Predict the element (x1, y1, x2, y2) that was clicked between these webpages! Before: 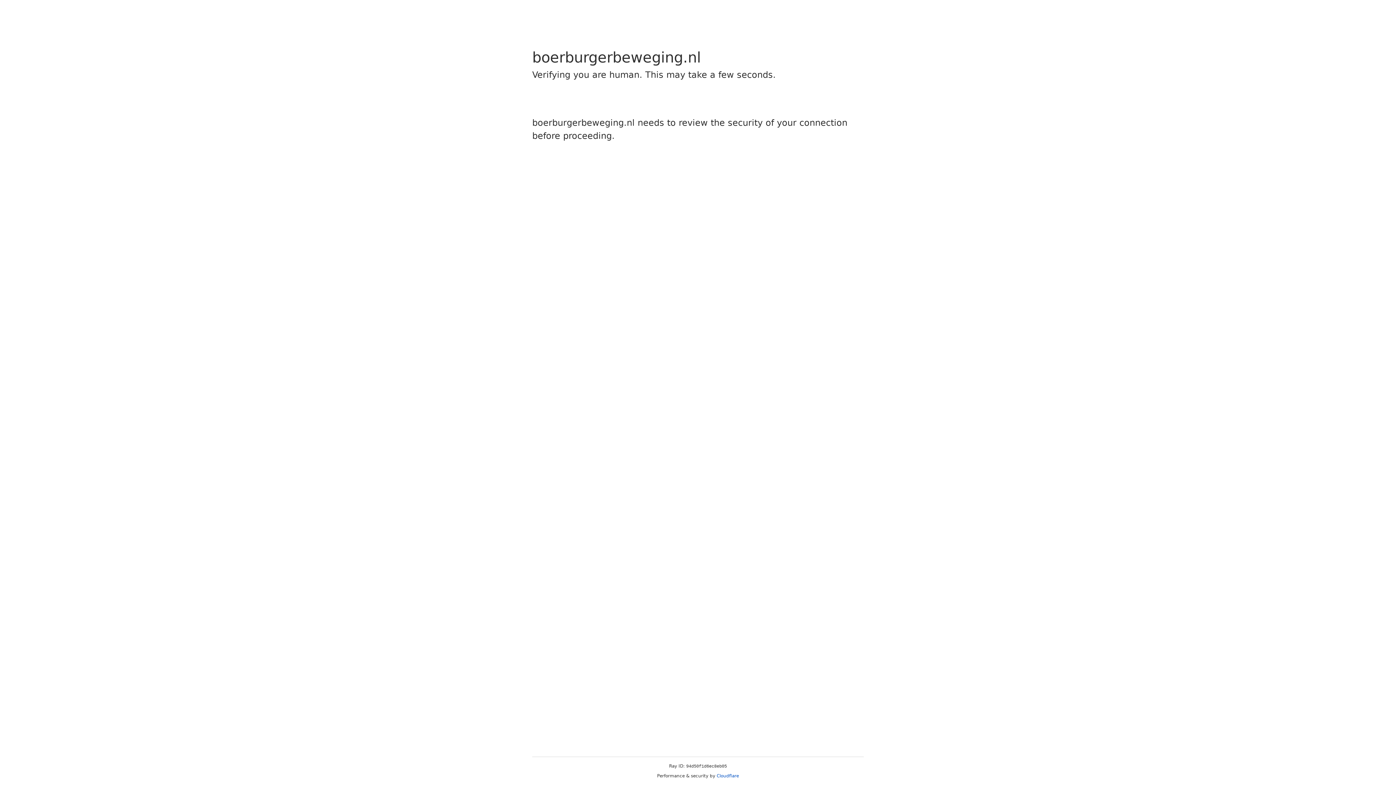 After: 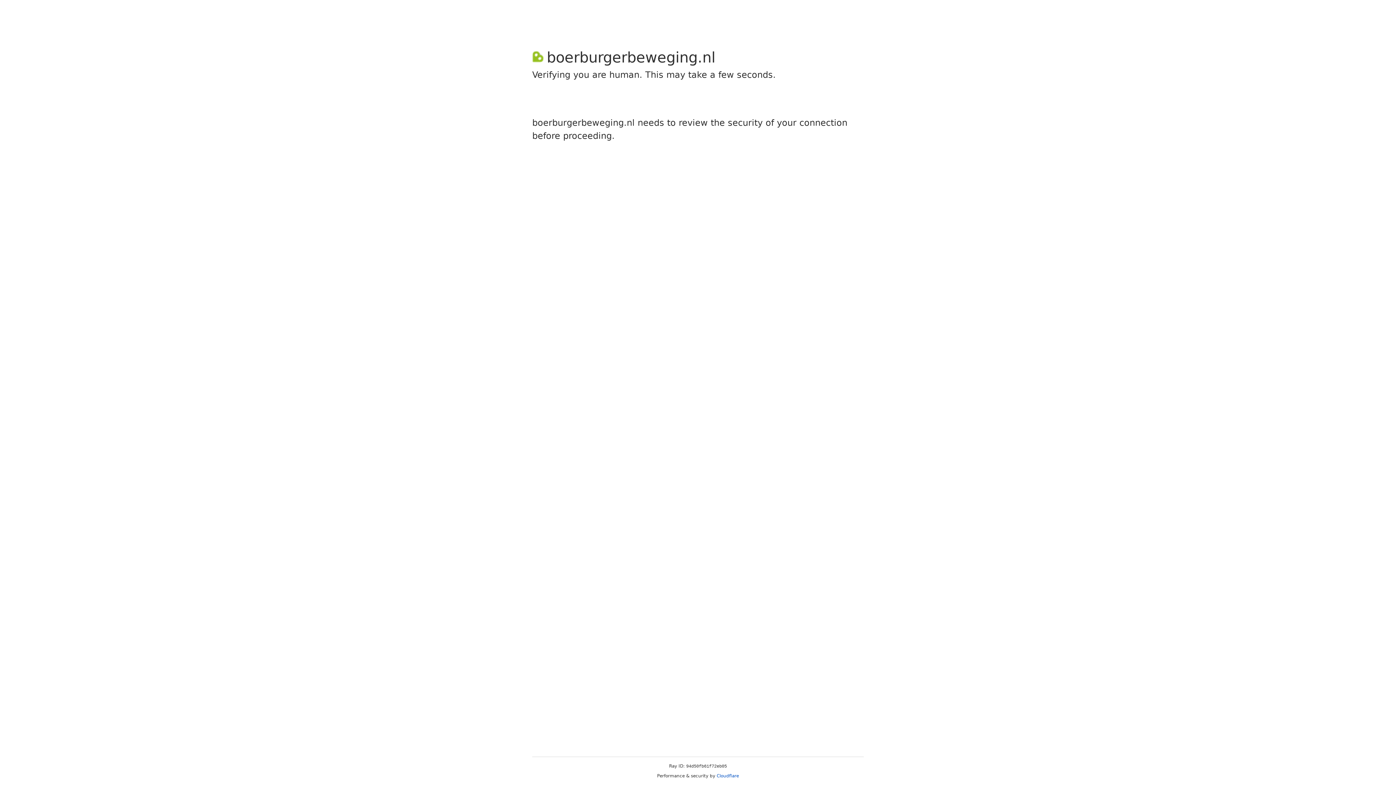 Action: bbox: (716, 773, 739, 778) label: Cloudflare